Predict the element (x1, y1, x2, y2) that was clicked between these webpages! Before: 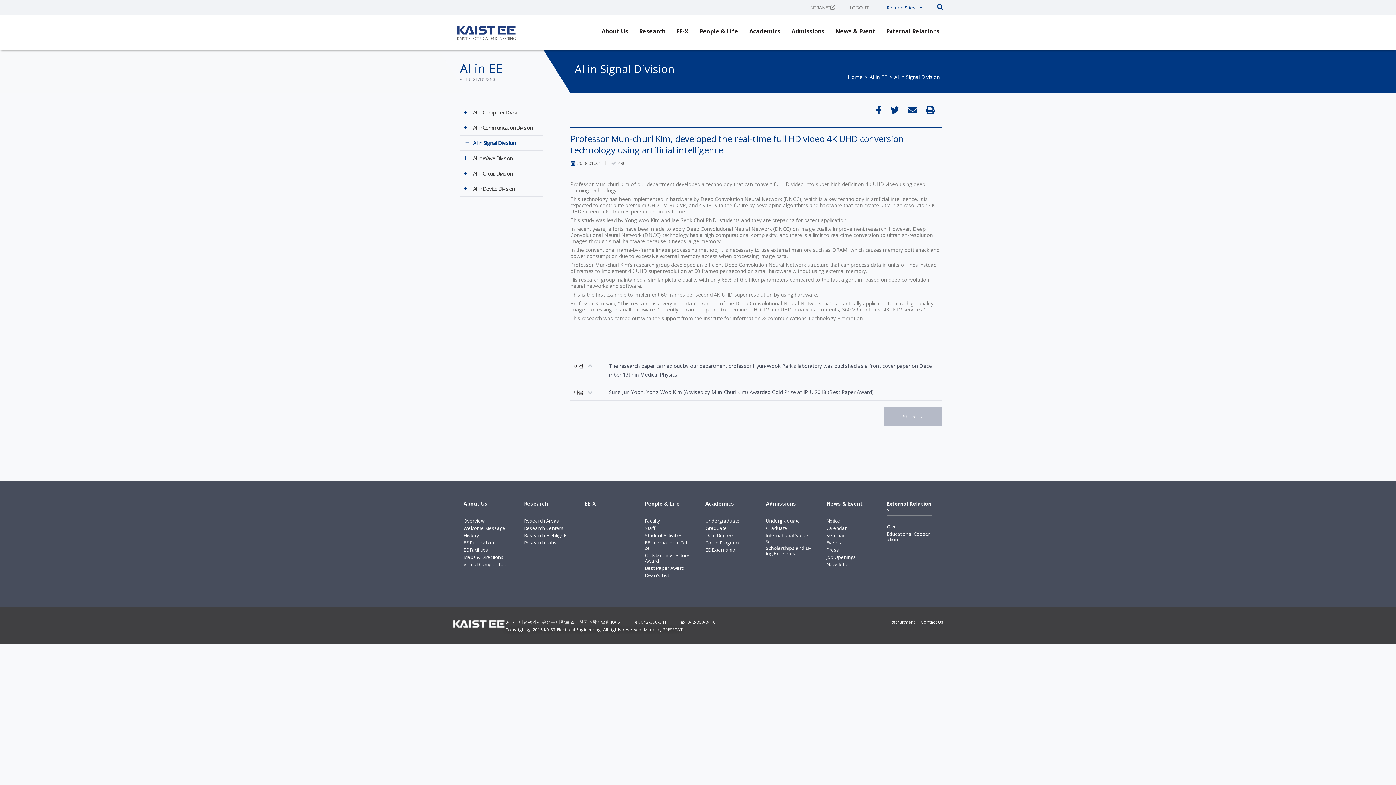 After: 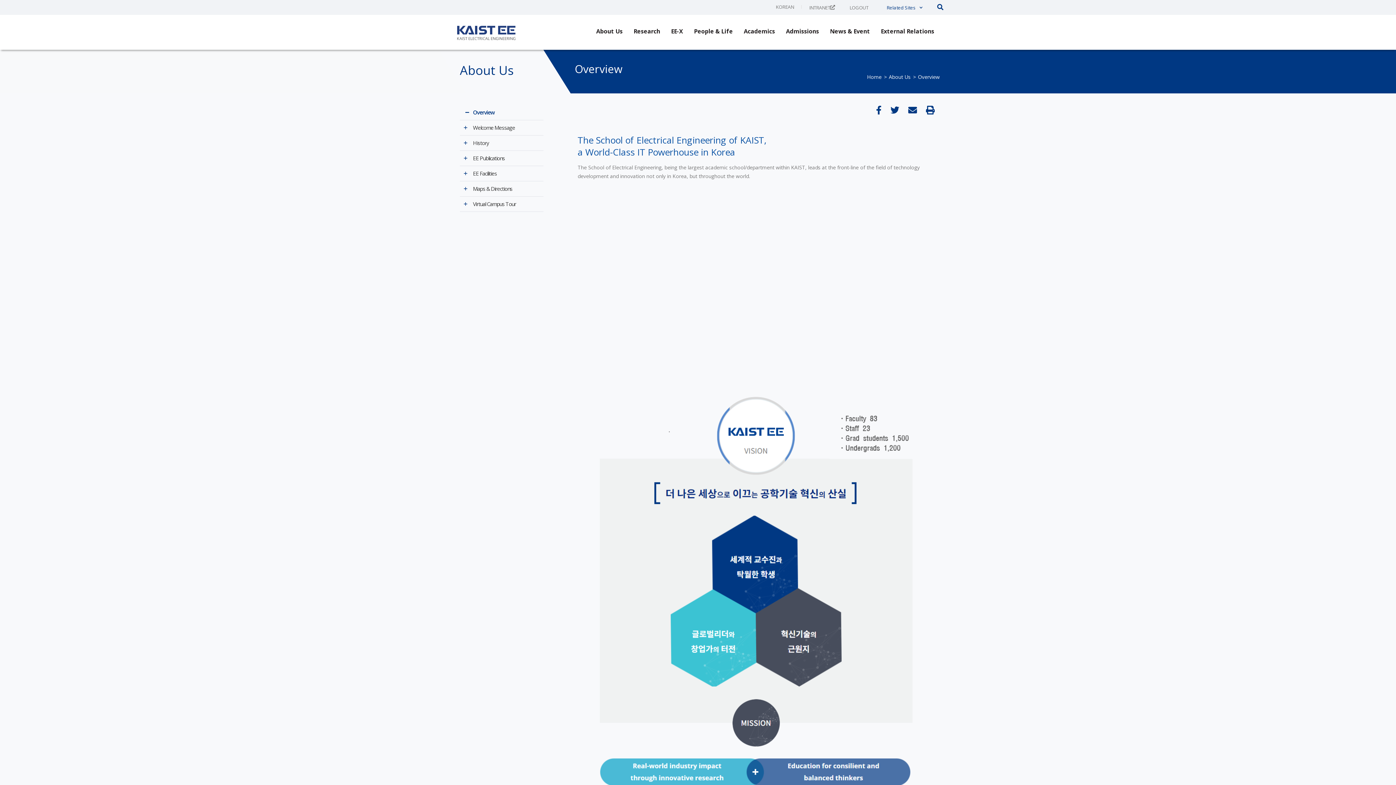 Action: label: Overview bbox: (463, 518, 509, 523)